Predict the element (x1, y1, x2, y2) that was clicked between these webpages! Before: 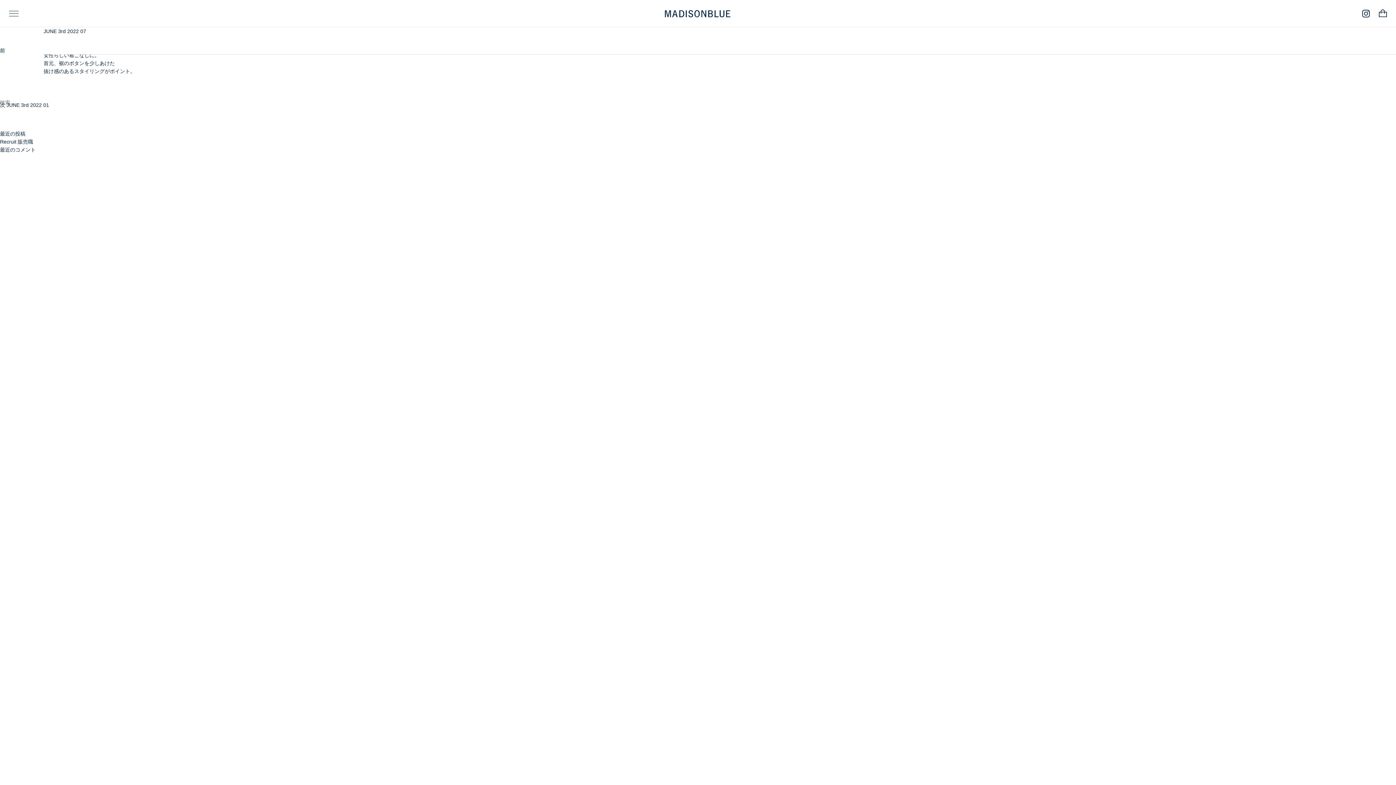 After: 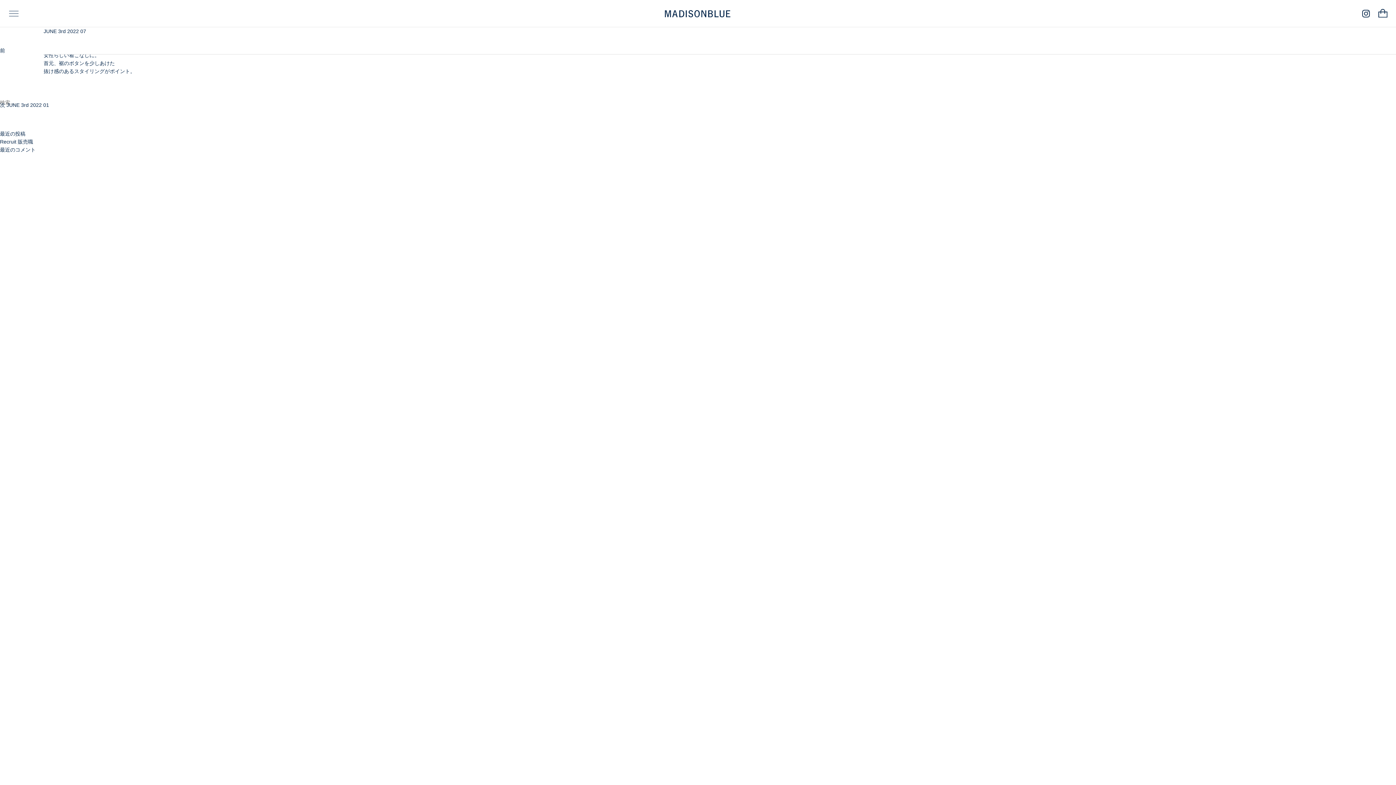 Action: bbox: (1379, 10, 1387, 15)